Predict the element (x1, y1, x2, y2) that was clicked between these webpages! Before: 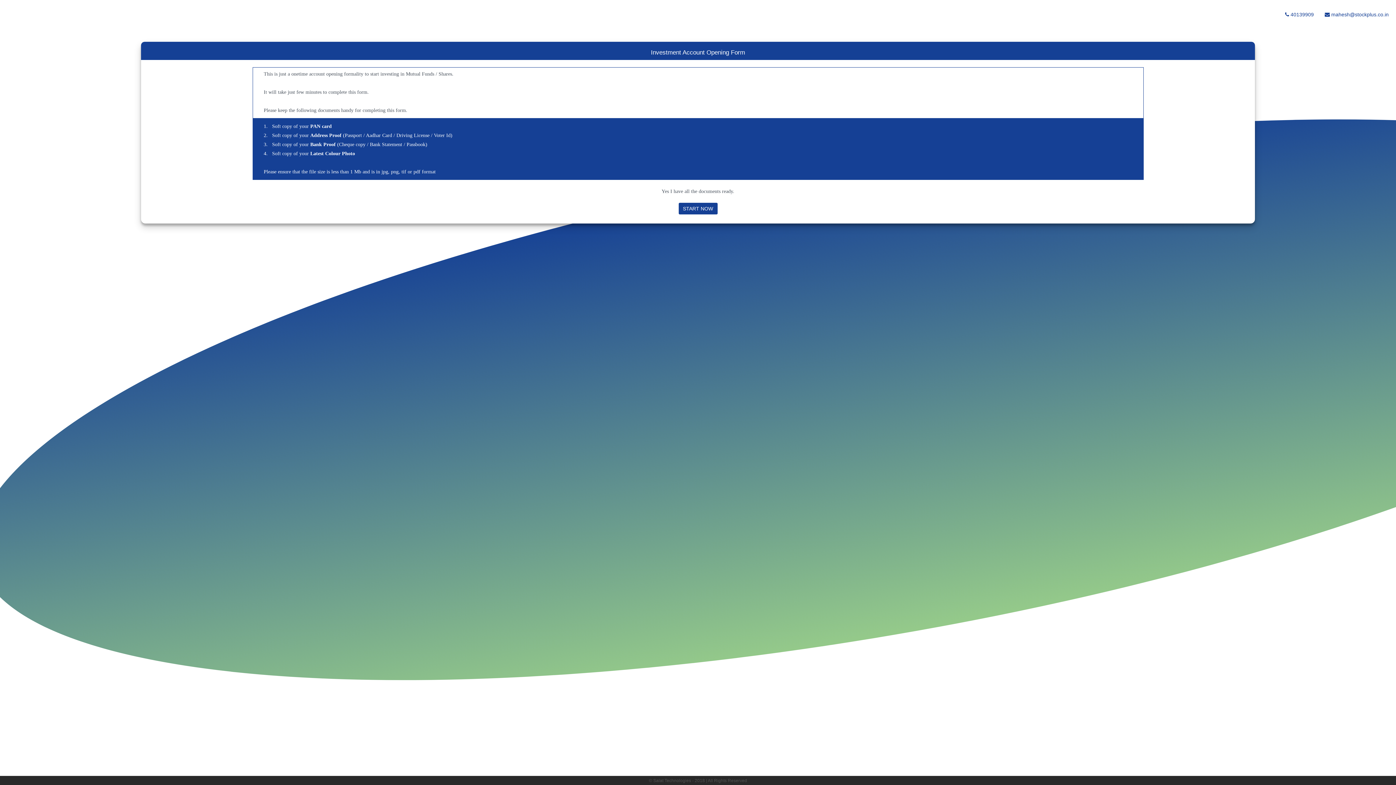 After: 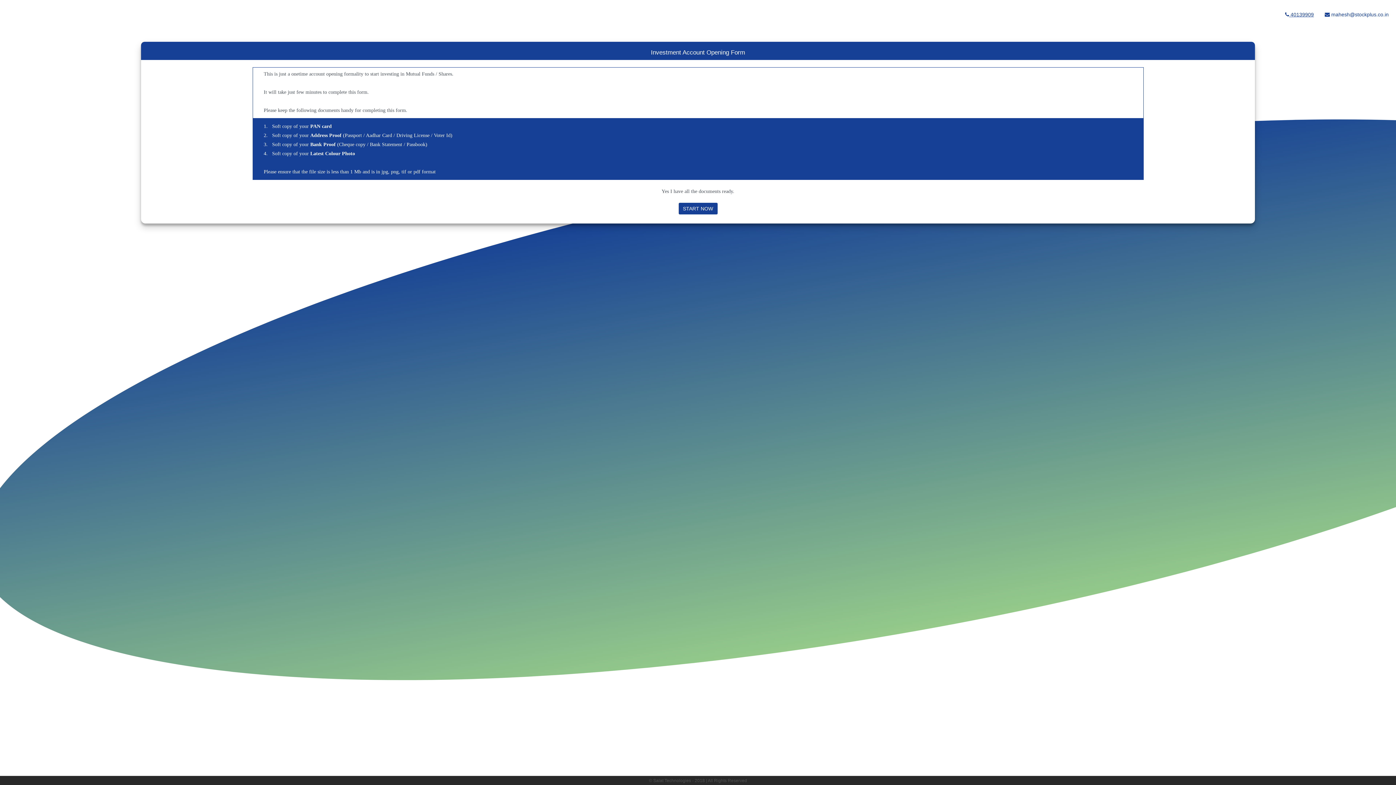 Action: bbox: (1285, 10, 1314, 18) label:  40139909